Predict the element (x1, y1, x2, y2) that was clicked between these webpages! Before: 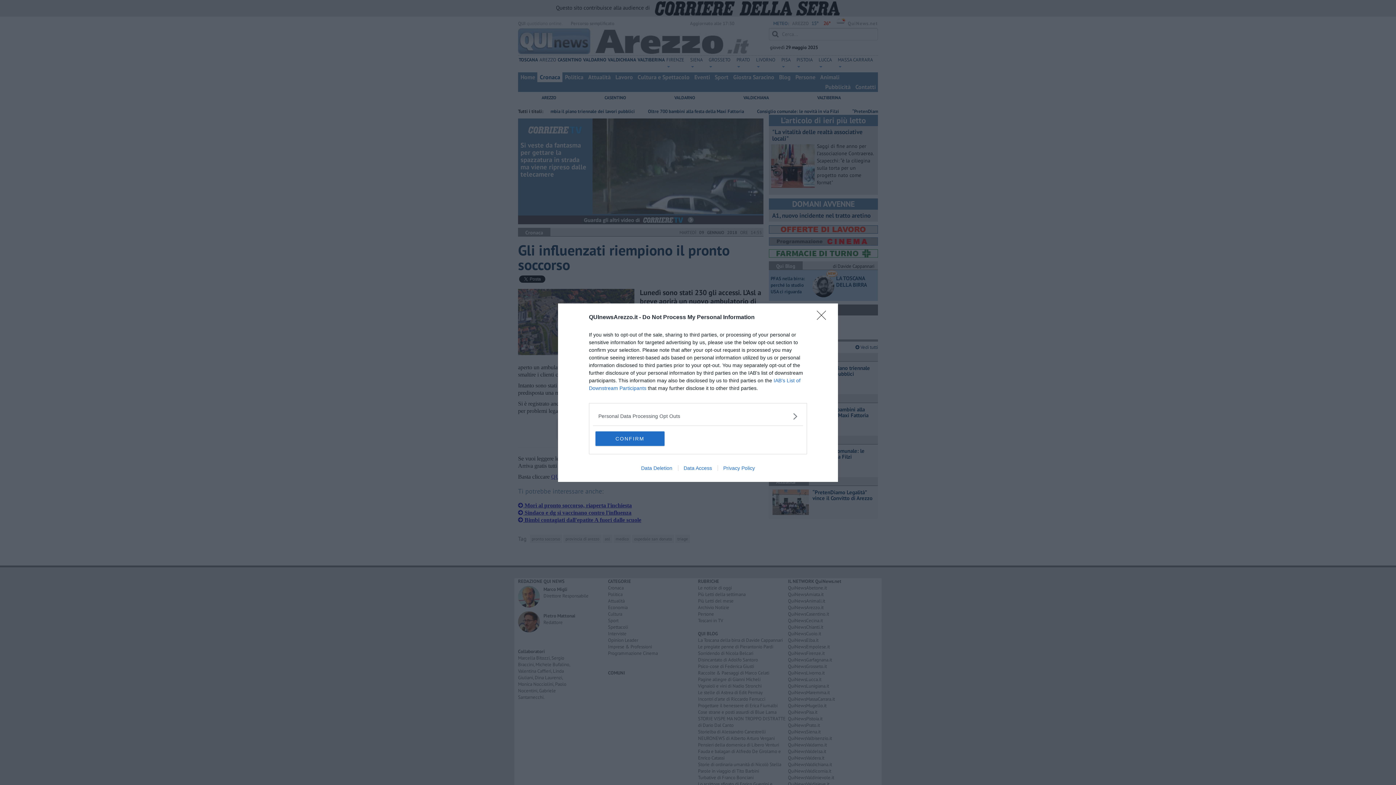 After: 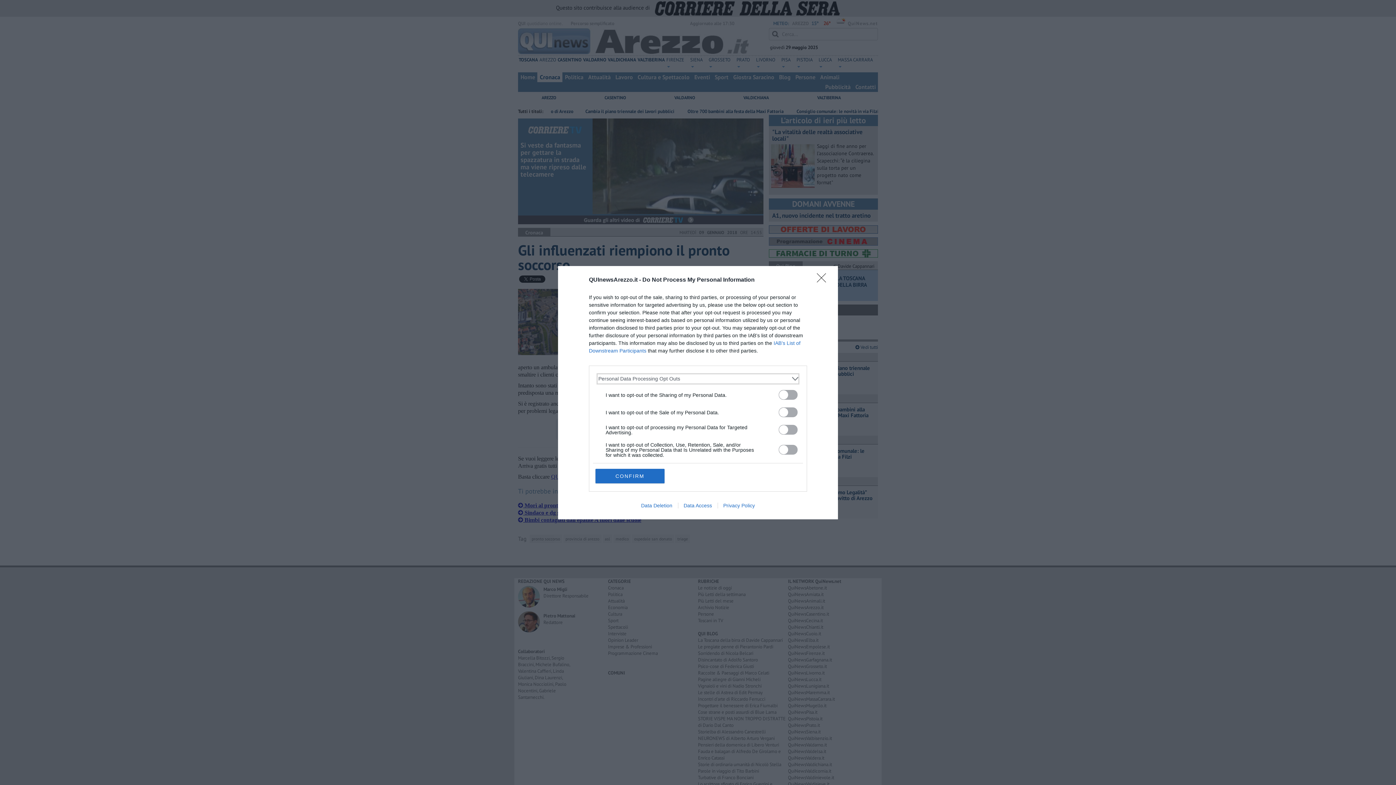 Action: label: Opt-Outs bbox: (598, 412, 797, 420)